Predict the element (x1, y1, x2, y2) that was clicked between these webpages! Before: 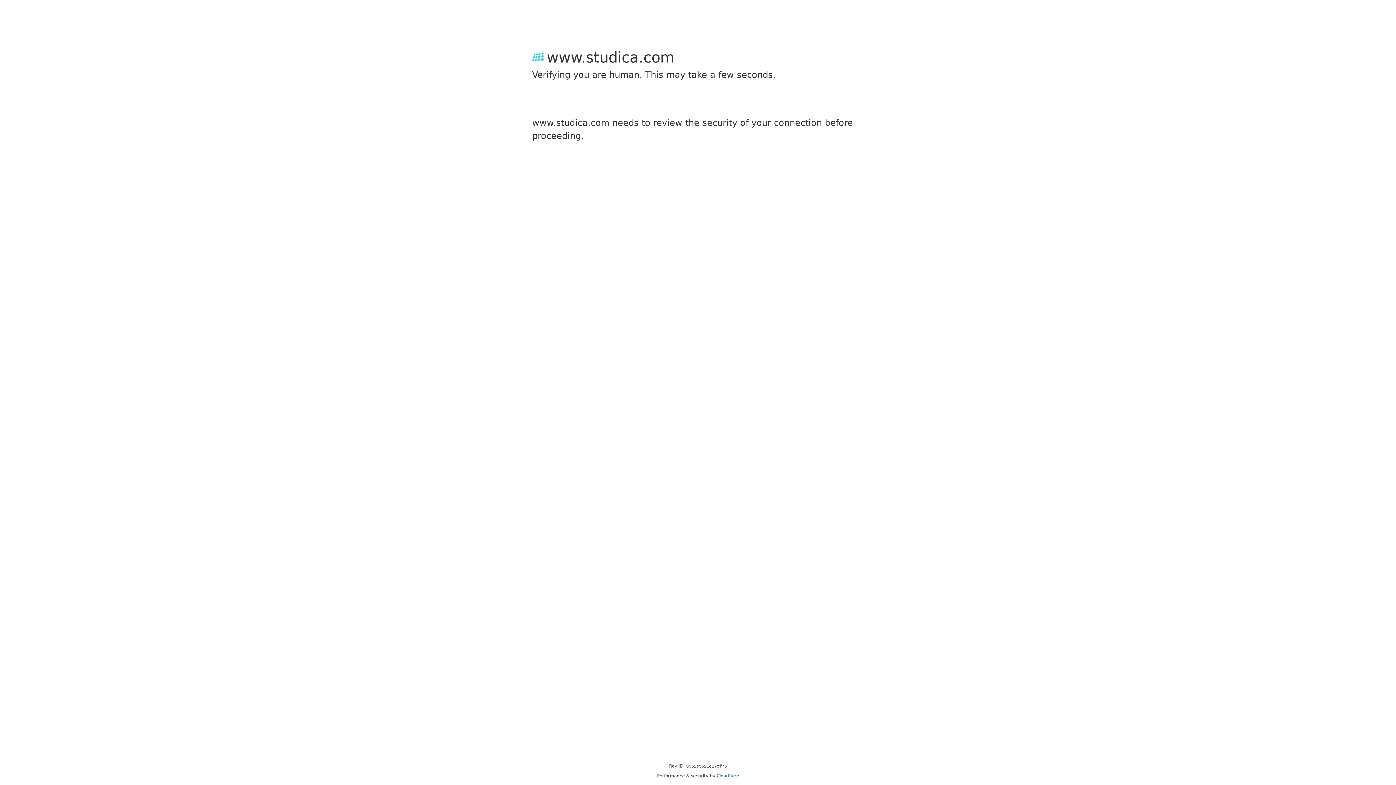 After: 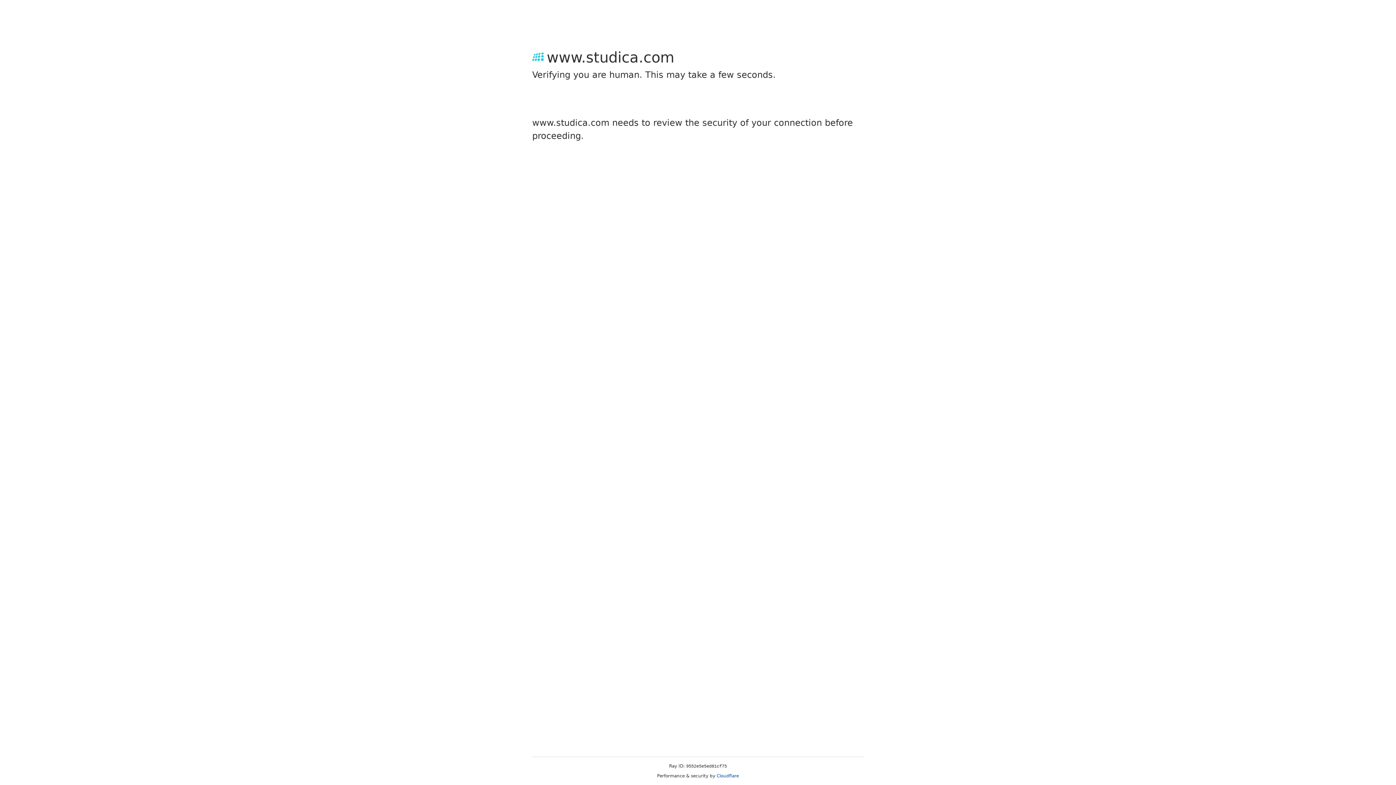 Action: label: Cloudflare bbox: (716, 773, 739, 778)